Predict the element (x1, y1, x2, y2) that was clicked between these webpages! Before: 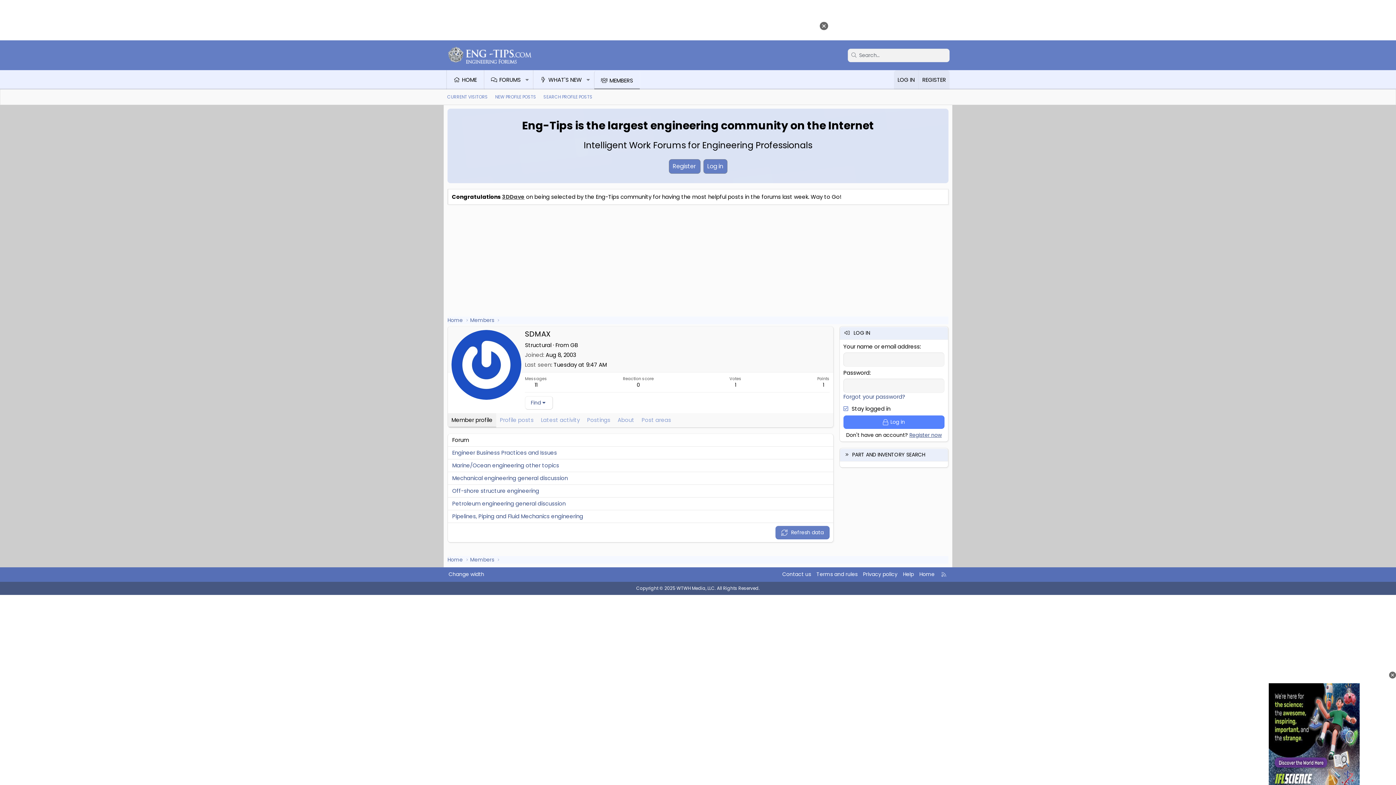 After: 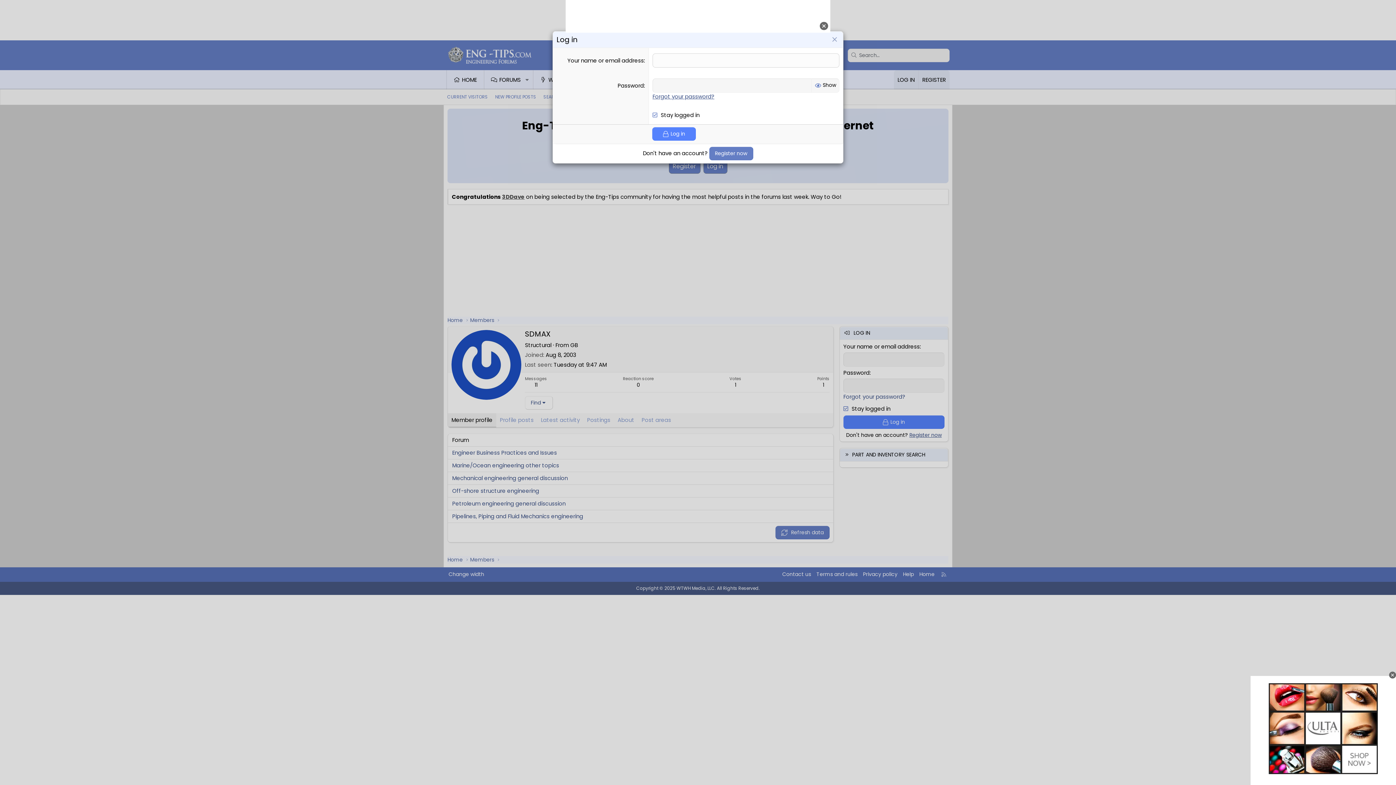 Action: label: Log in bbox: (703, 159, 727, 173)